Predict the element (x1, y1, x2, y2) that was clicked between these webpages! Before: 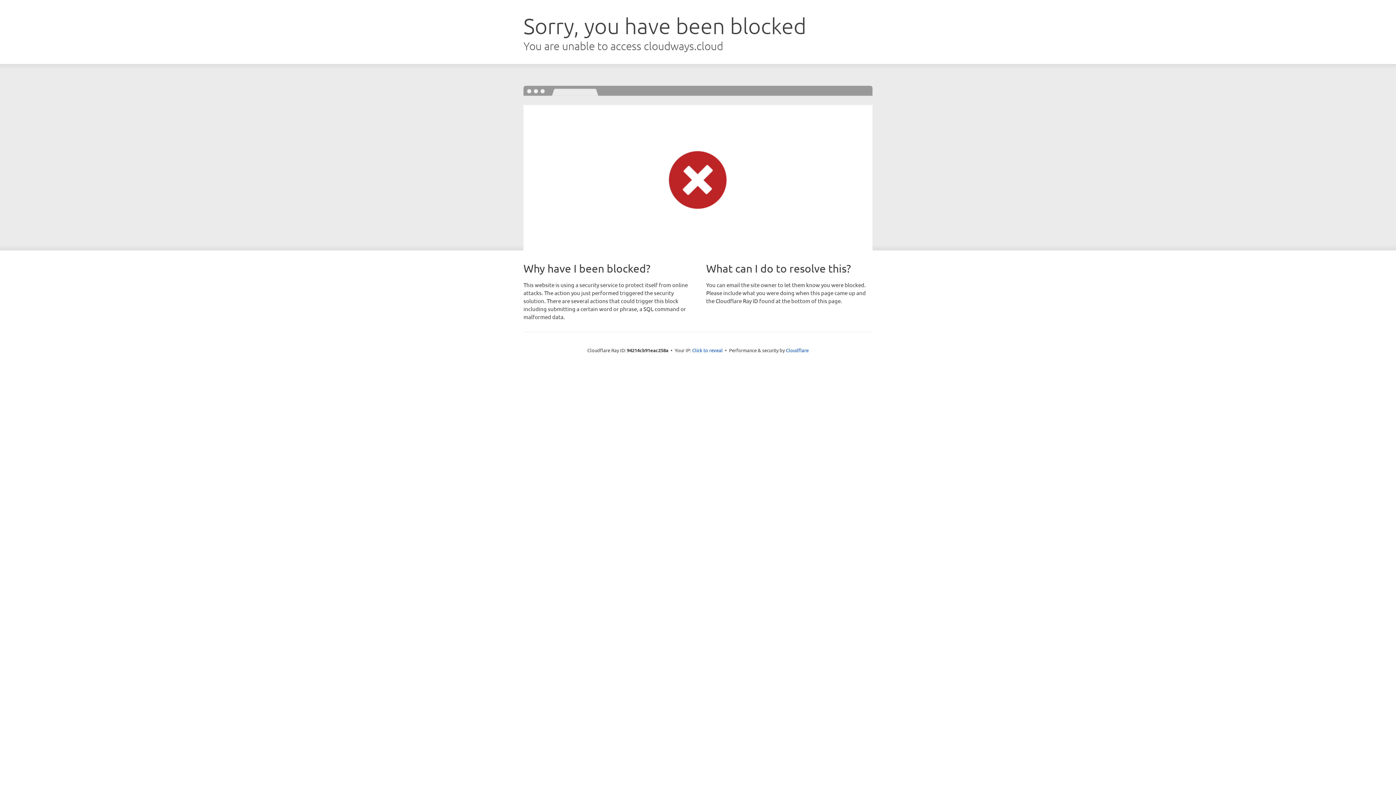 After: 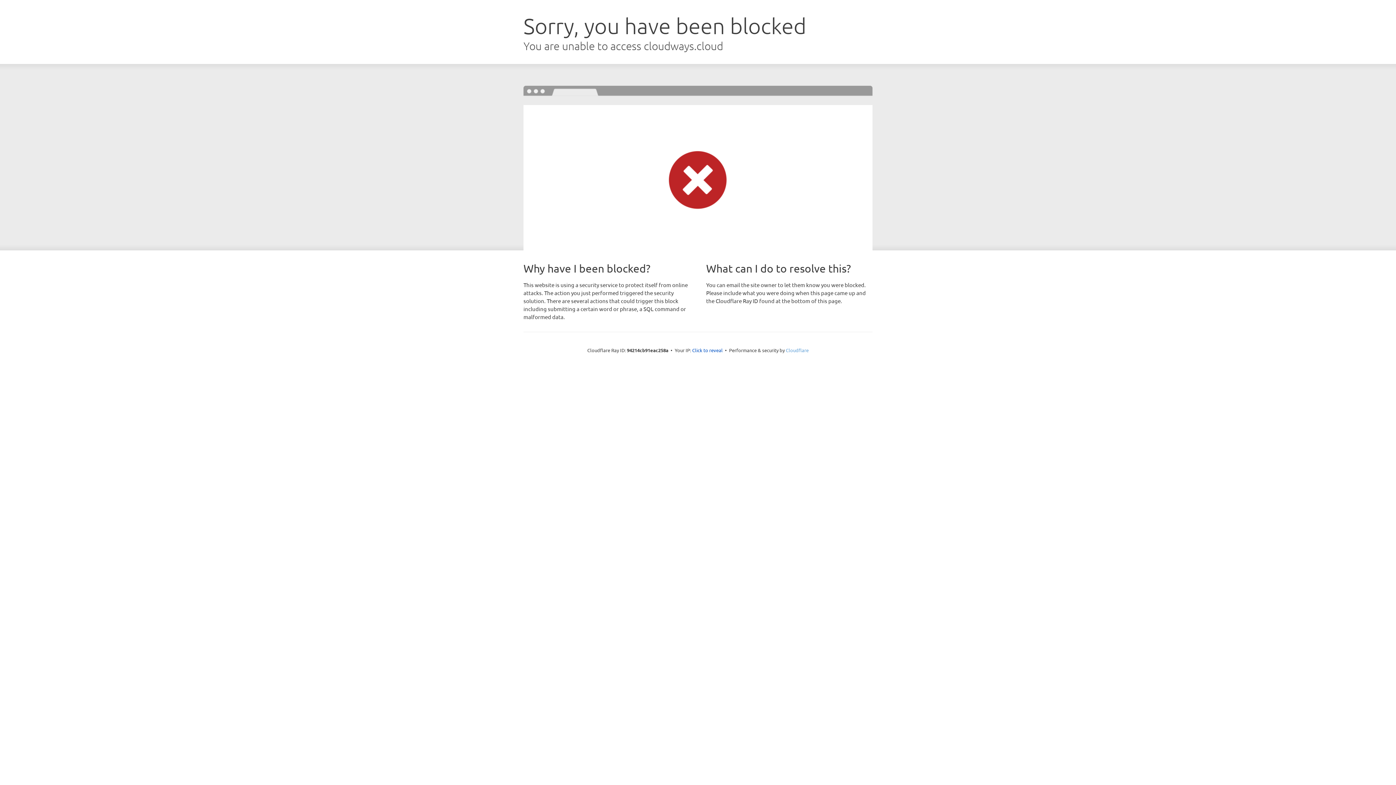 Action: bbox: (786, 347, 808, 353) label: Cloudflare